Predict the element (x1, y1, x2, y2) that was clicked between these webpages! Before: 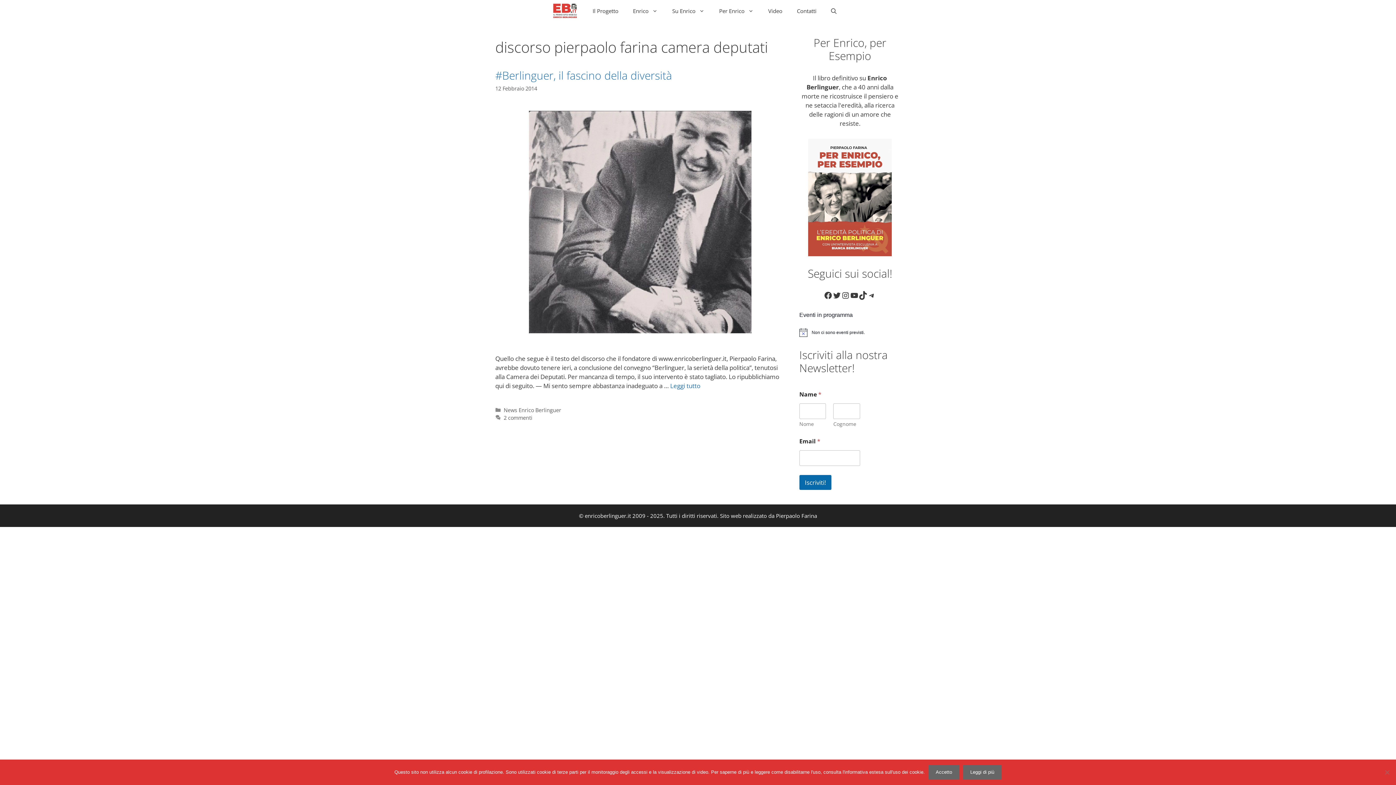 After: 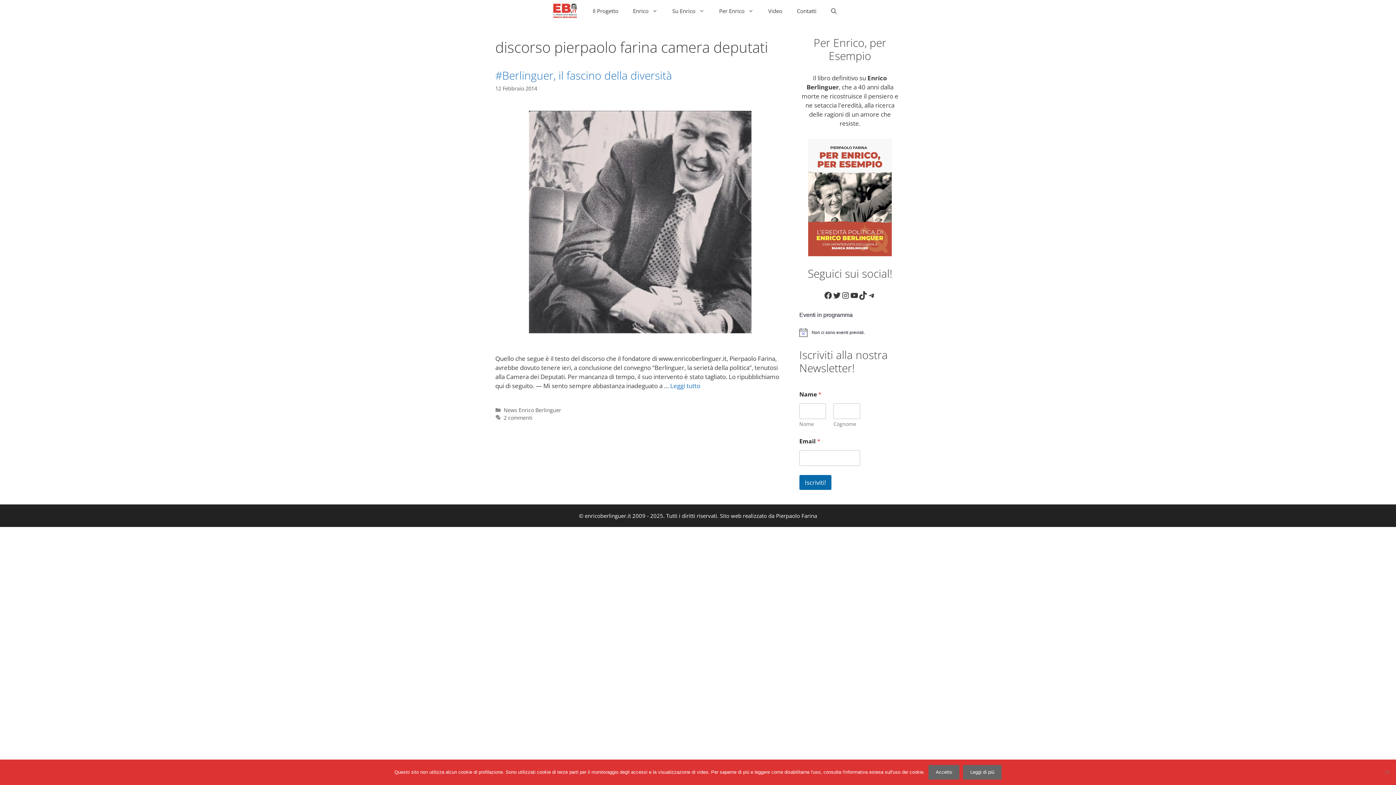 Action: bbox: (867, 291, 876, 300) label: Telegram